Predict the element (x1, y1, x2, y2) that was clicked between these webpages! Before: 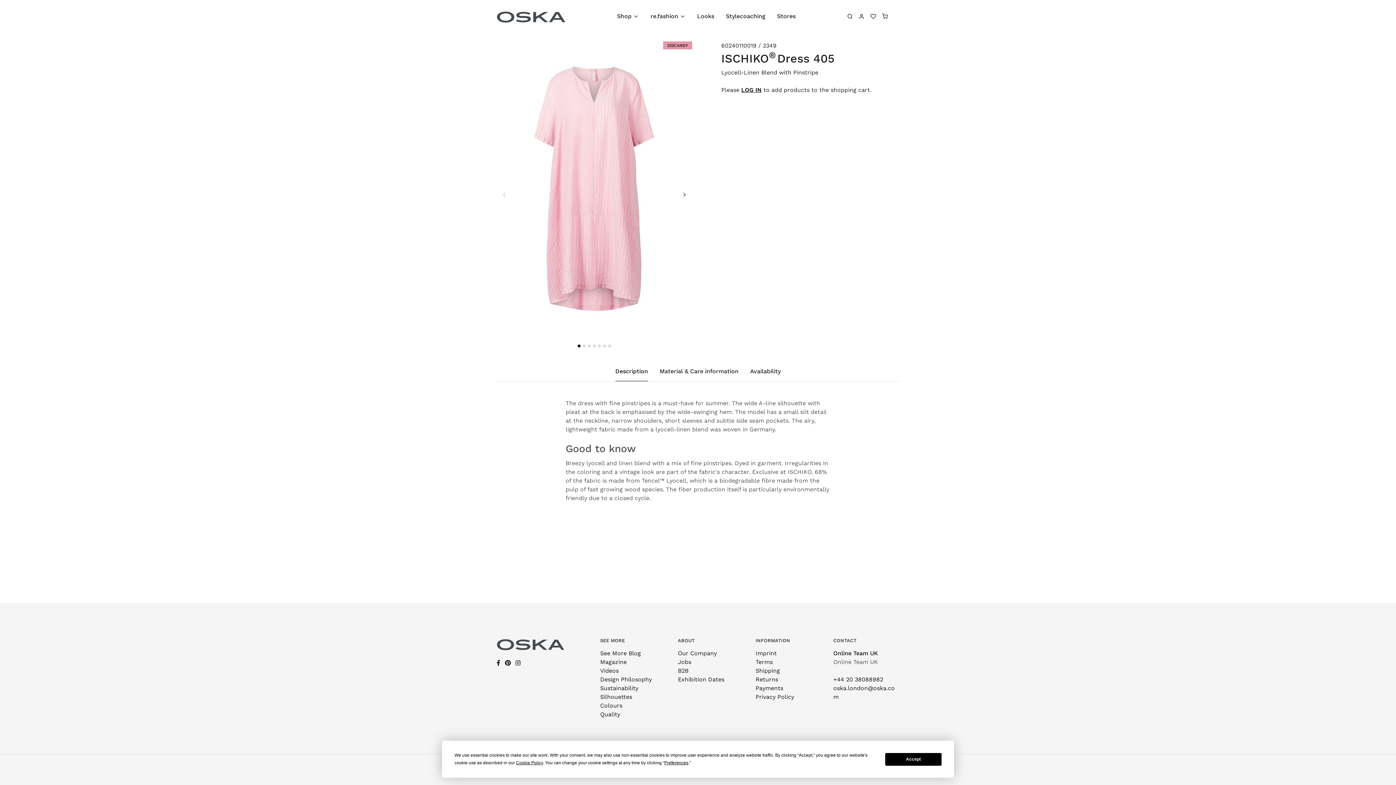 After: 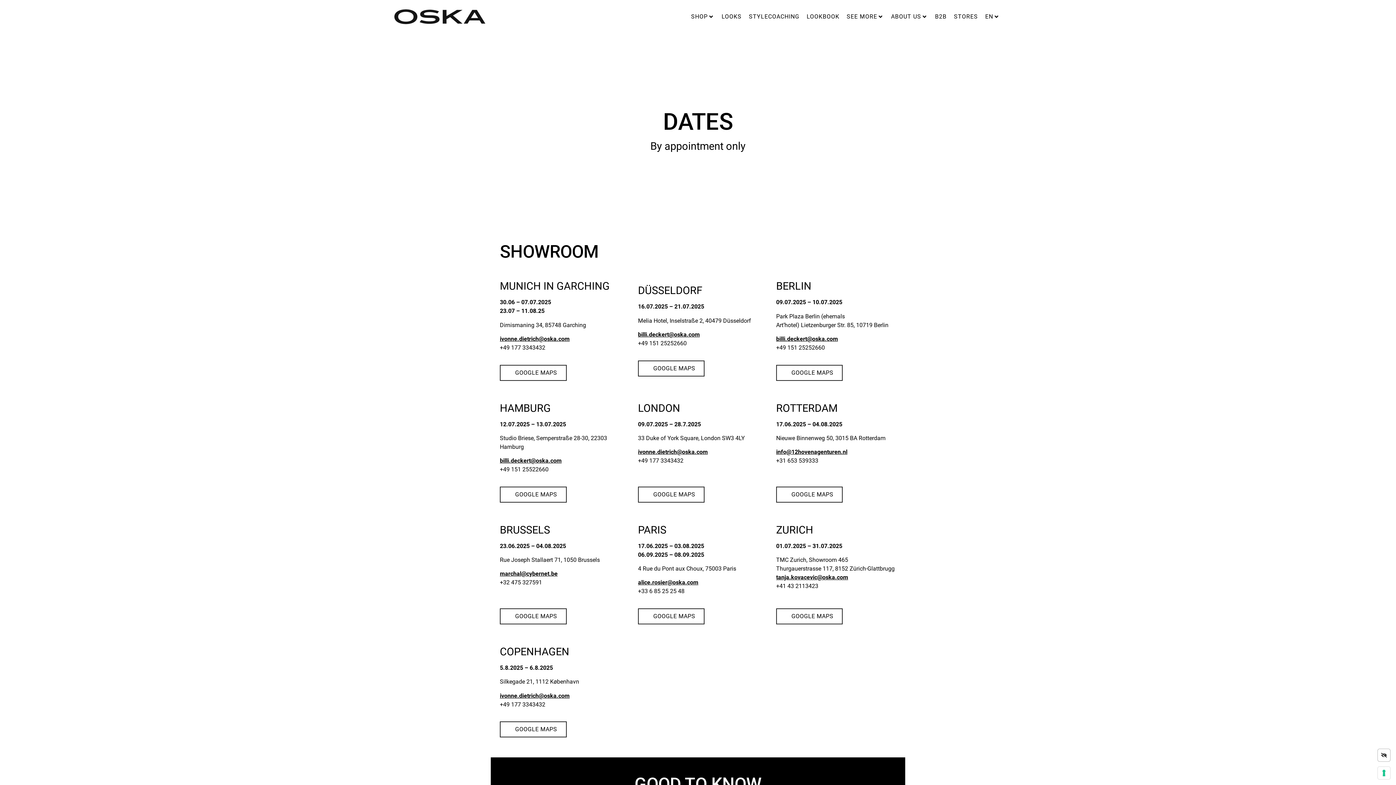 Action: bbox: (678, 676, 724, 683) label: Exhibition Dates